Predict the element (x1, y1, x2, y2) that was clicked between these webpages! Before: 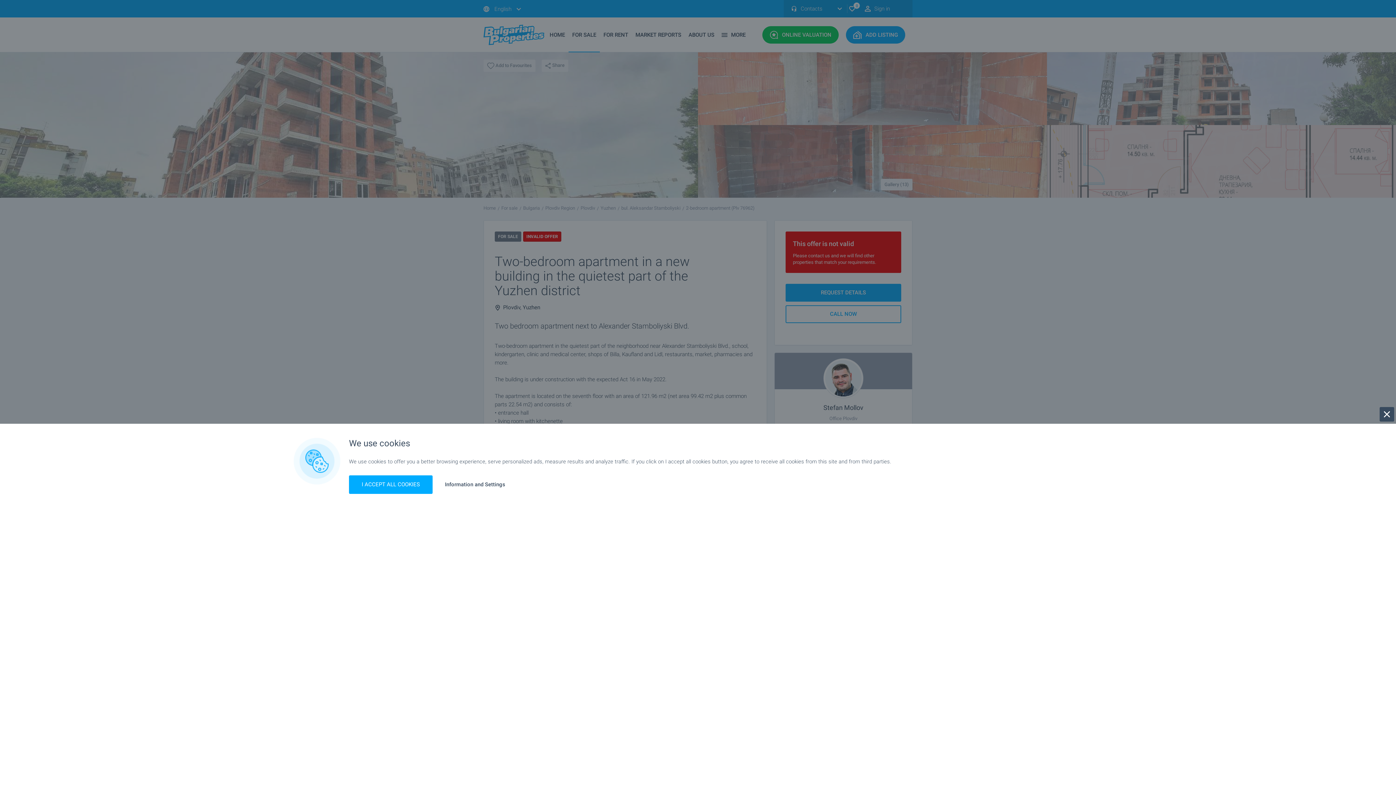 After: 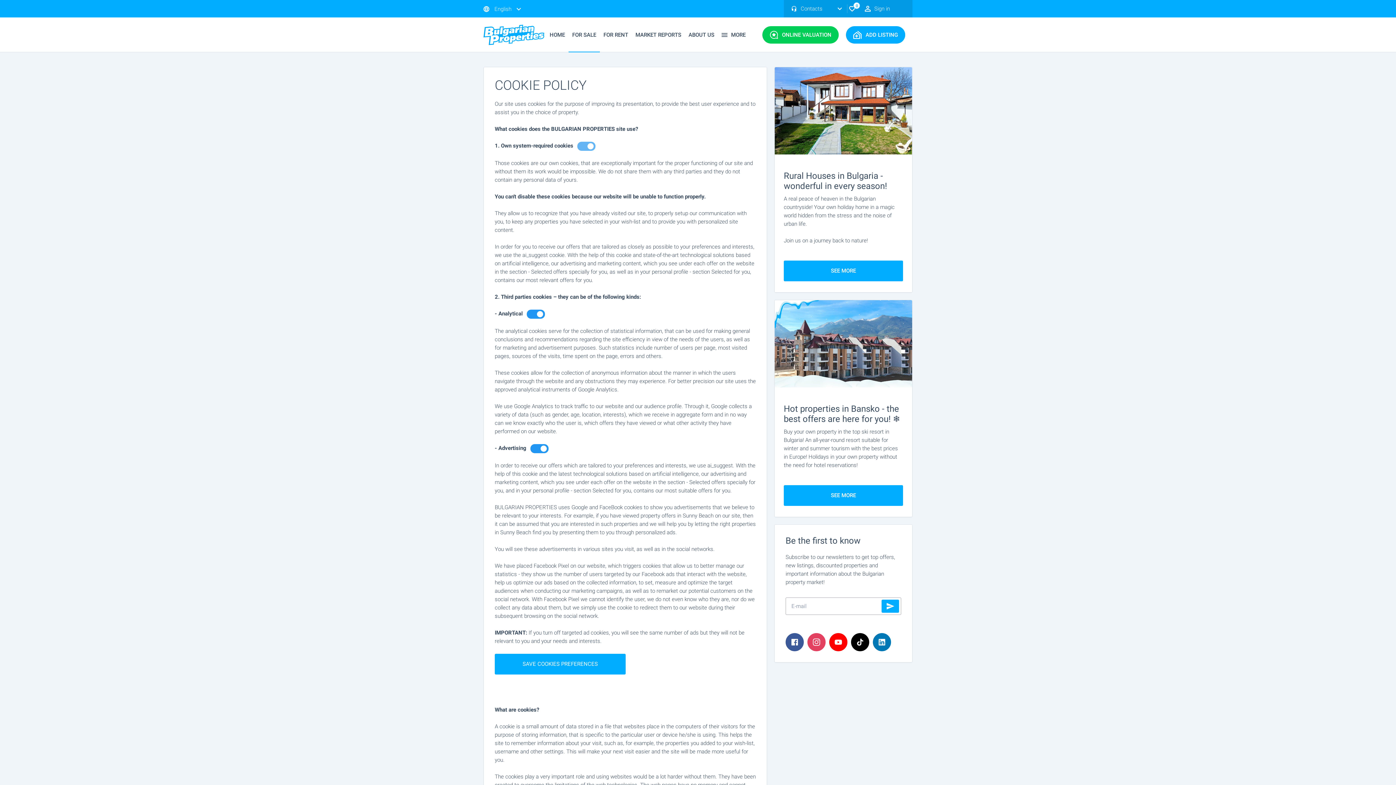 Action: bbox: (445, 481, 505, 488) label: Information and Settings